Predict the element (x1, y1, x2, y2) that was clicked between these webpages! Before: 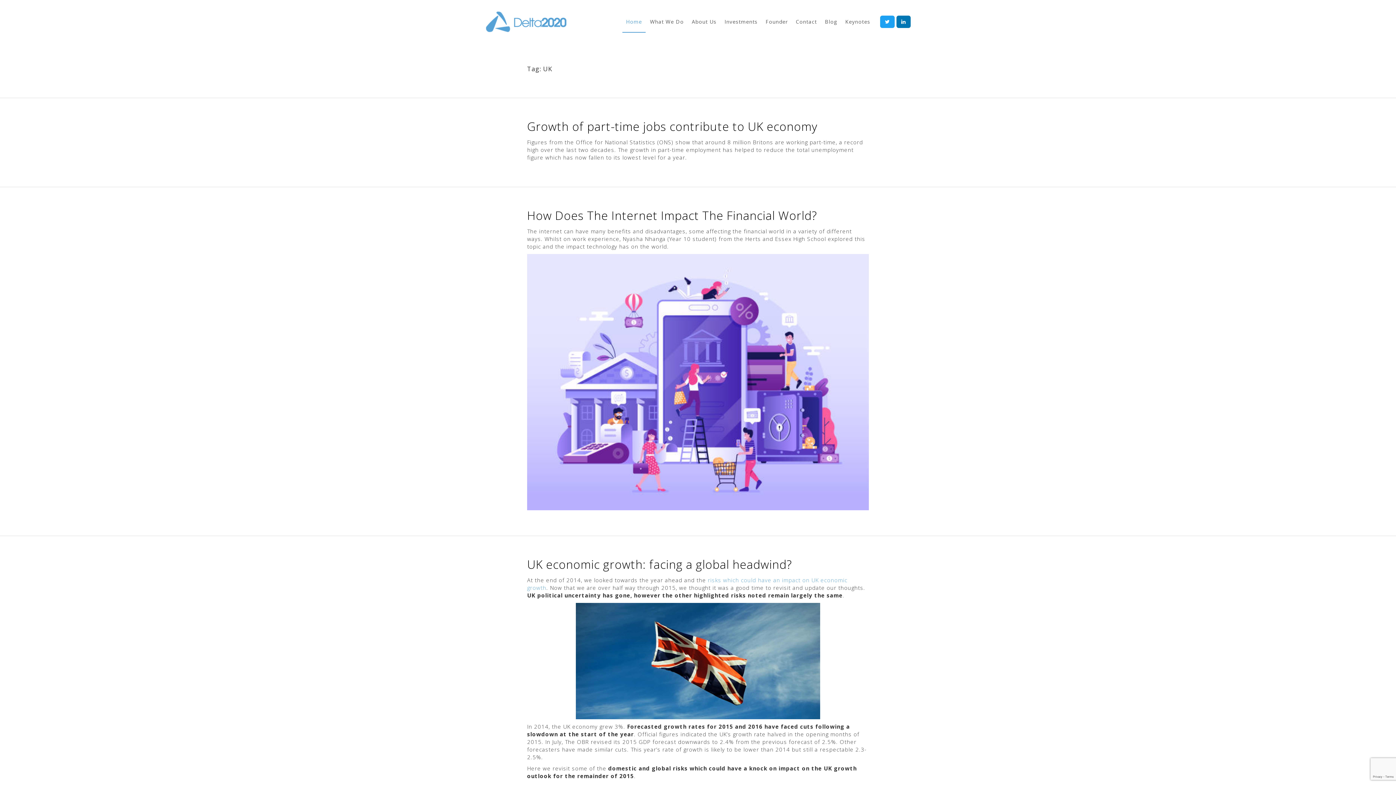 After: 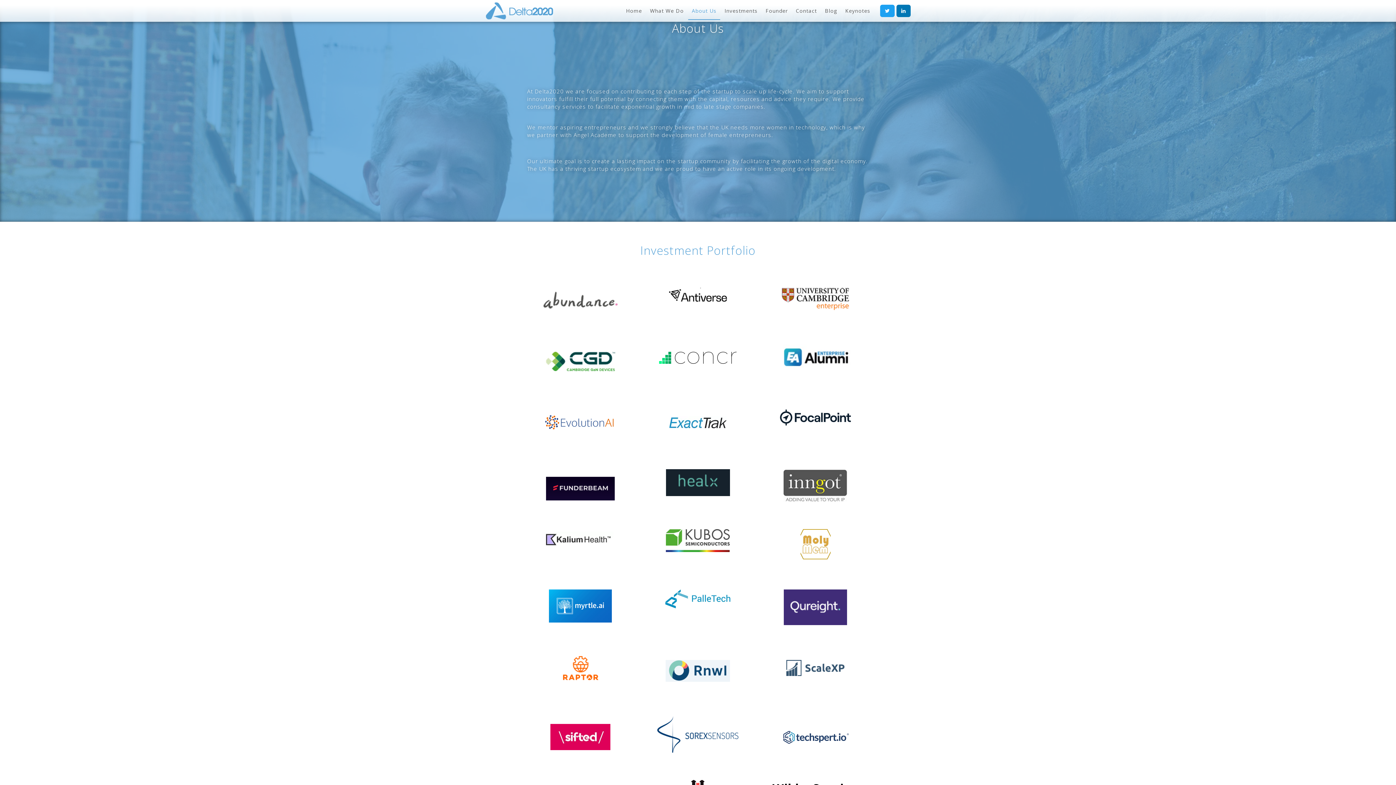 Action: bbox: (688, 10, 720, 32) label: About Us